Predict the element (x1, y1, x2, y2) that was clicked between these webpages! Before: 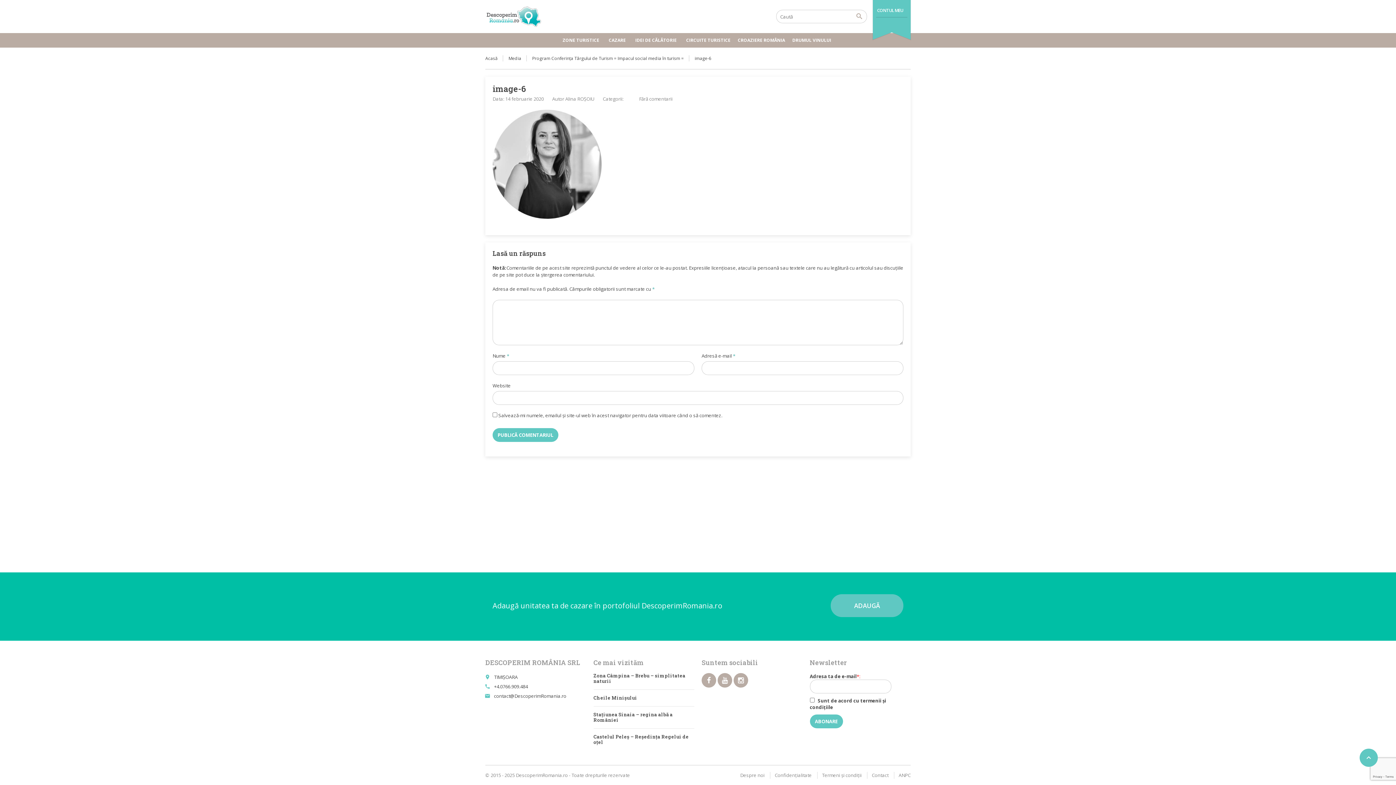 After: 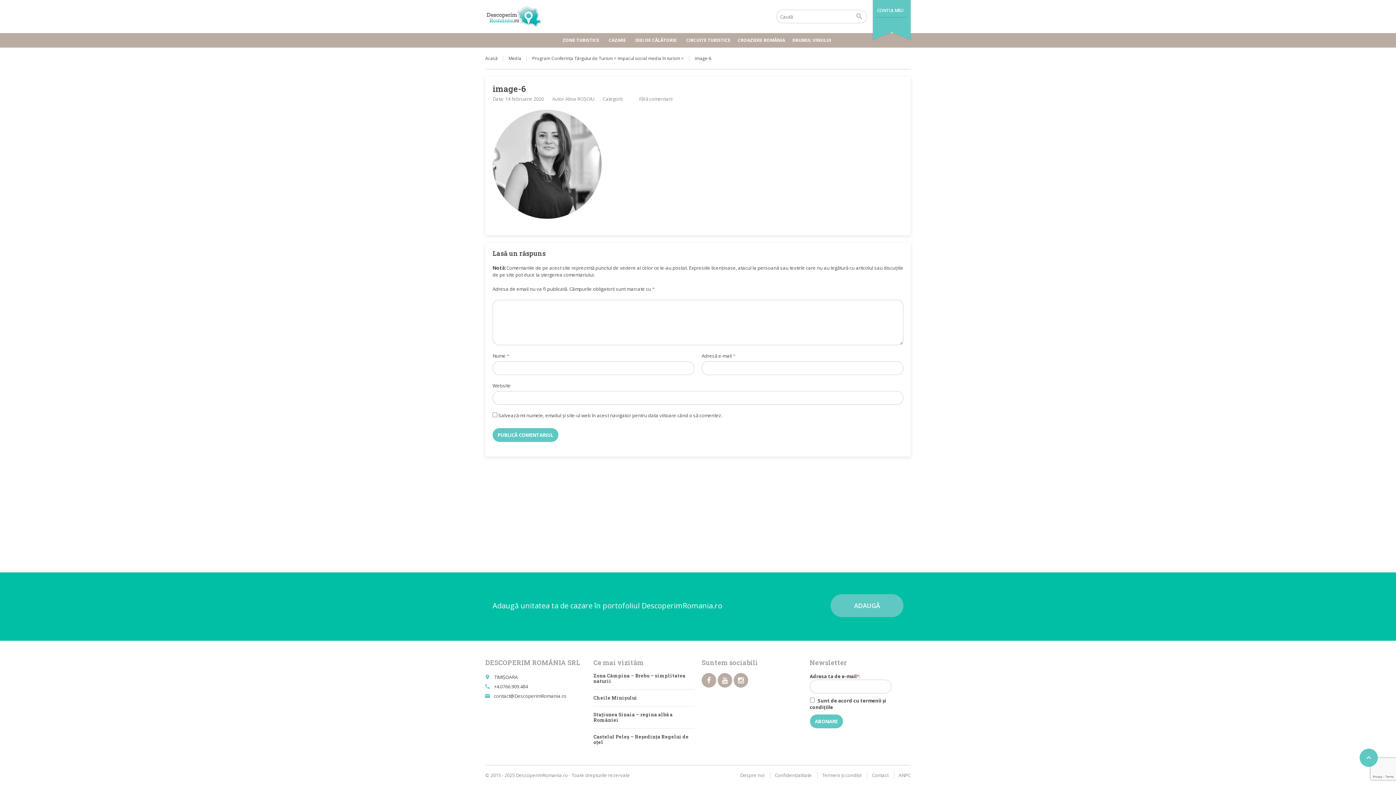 Action: bbox: (508, 55, 526, 61) label: Media